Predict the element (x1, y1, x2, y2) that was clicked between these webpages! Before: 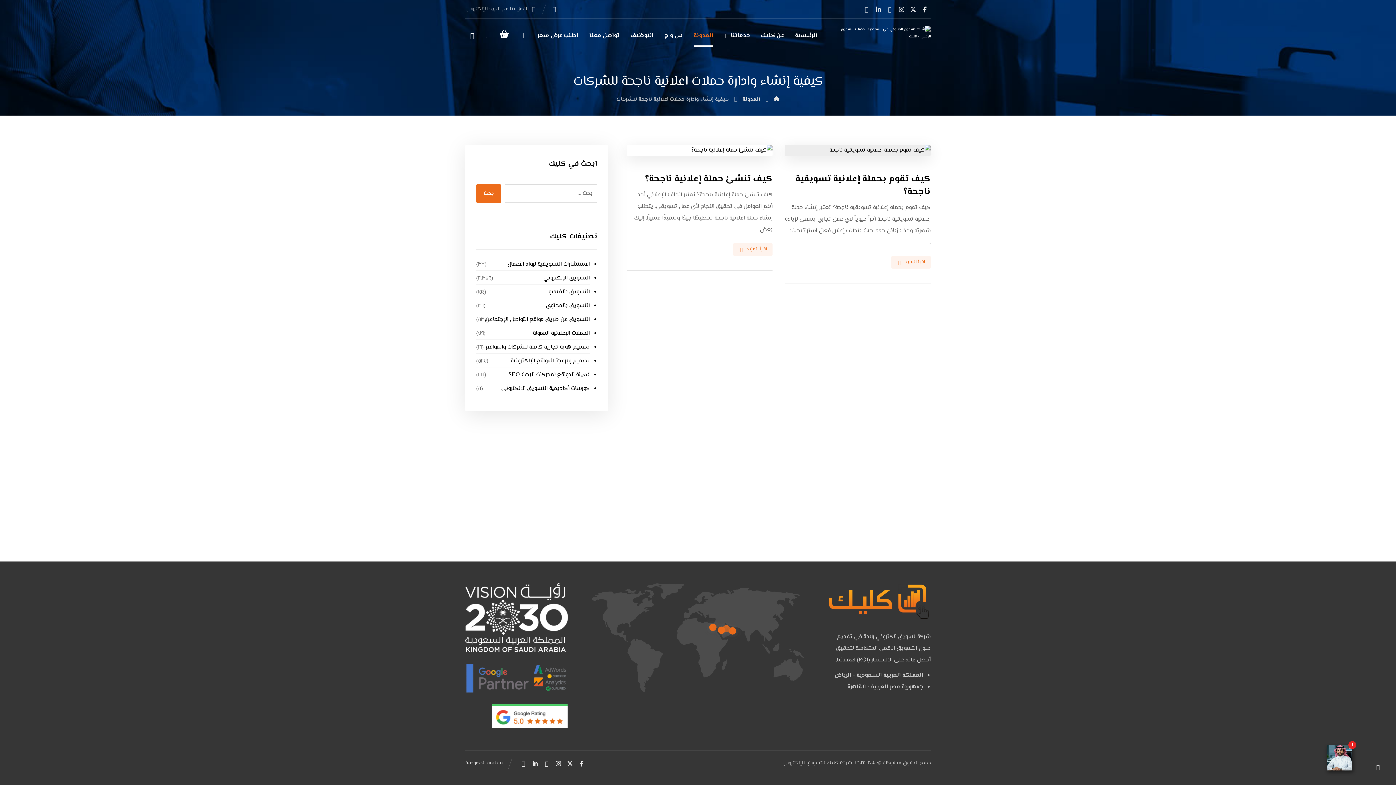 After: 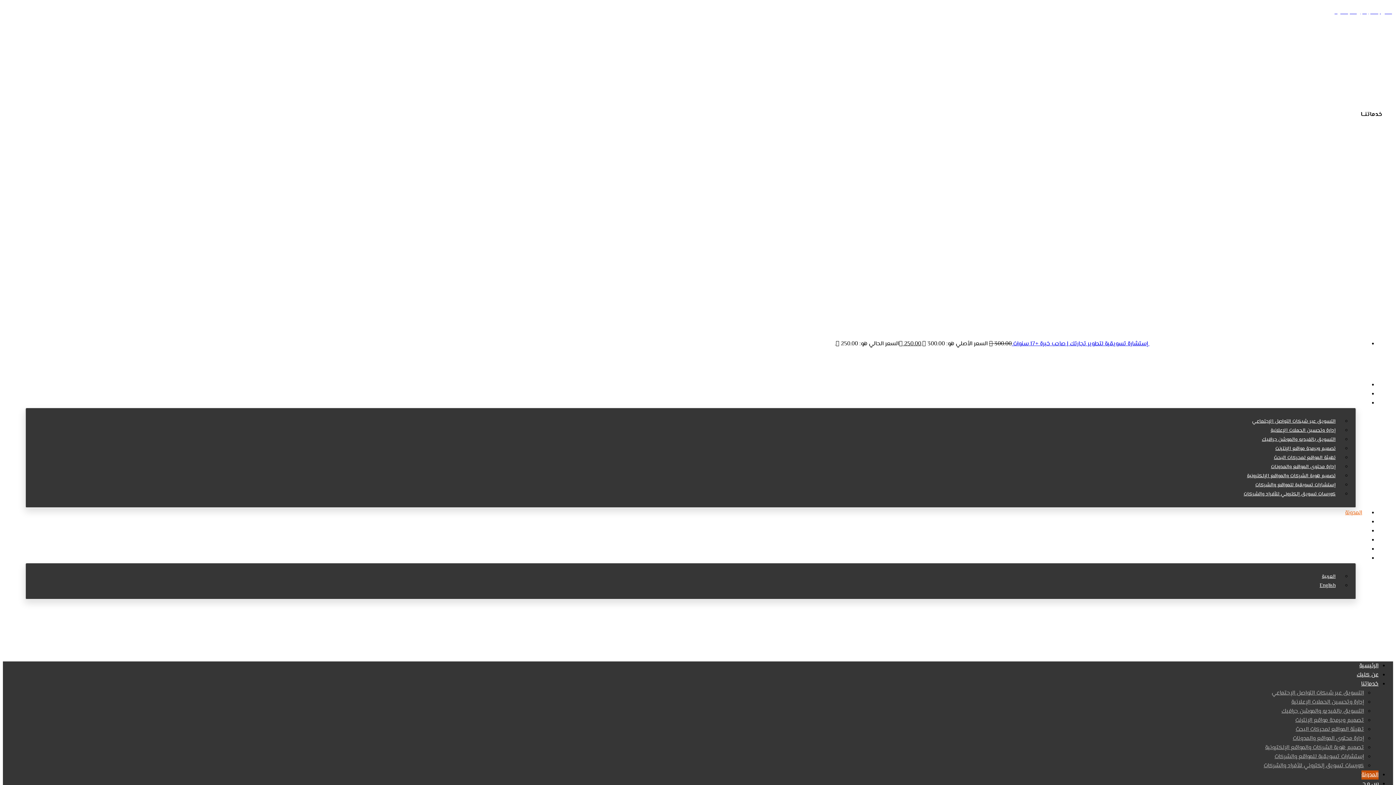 Action: label: التسويق الإلكتروني bbox: (476, 272, 590, 284)